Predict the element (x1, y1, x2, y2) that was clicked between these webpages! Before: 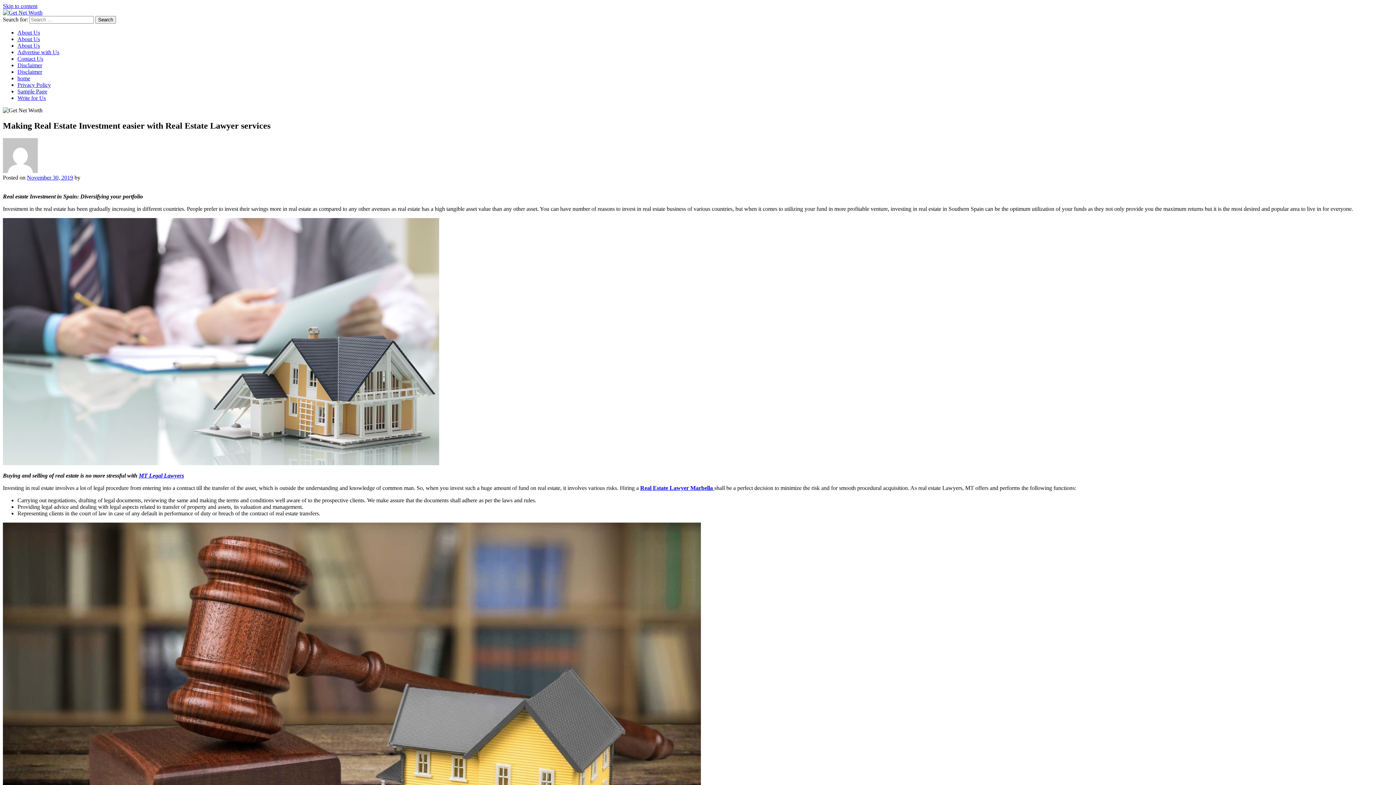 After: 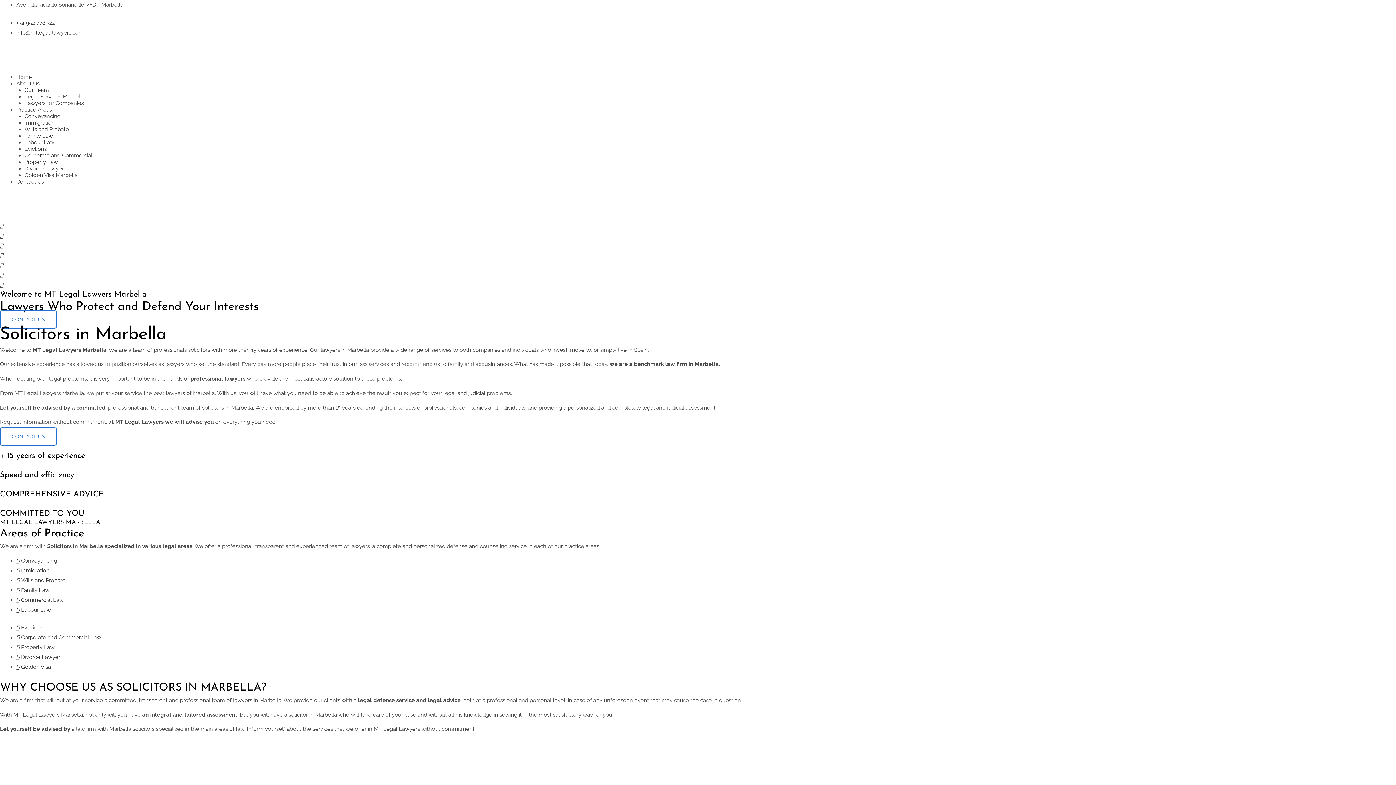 Action: bbox: (138, 472, 184, 478) label: MT Legal Lawyers